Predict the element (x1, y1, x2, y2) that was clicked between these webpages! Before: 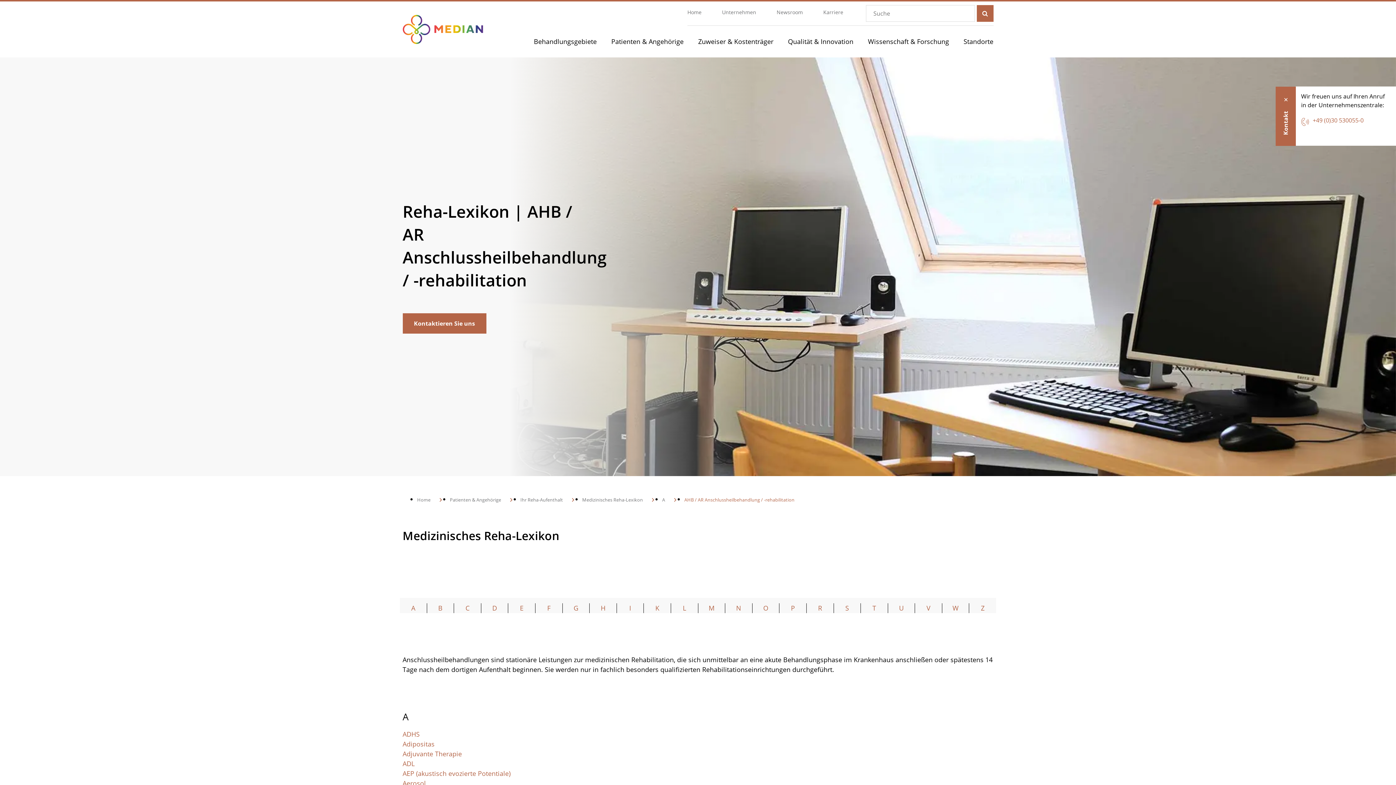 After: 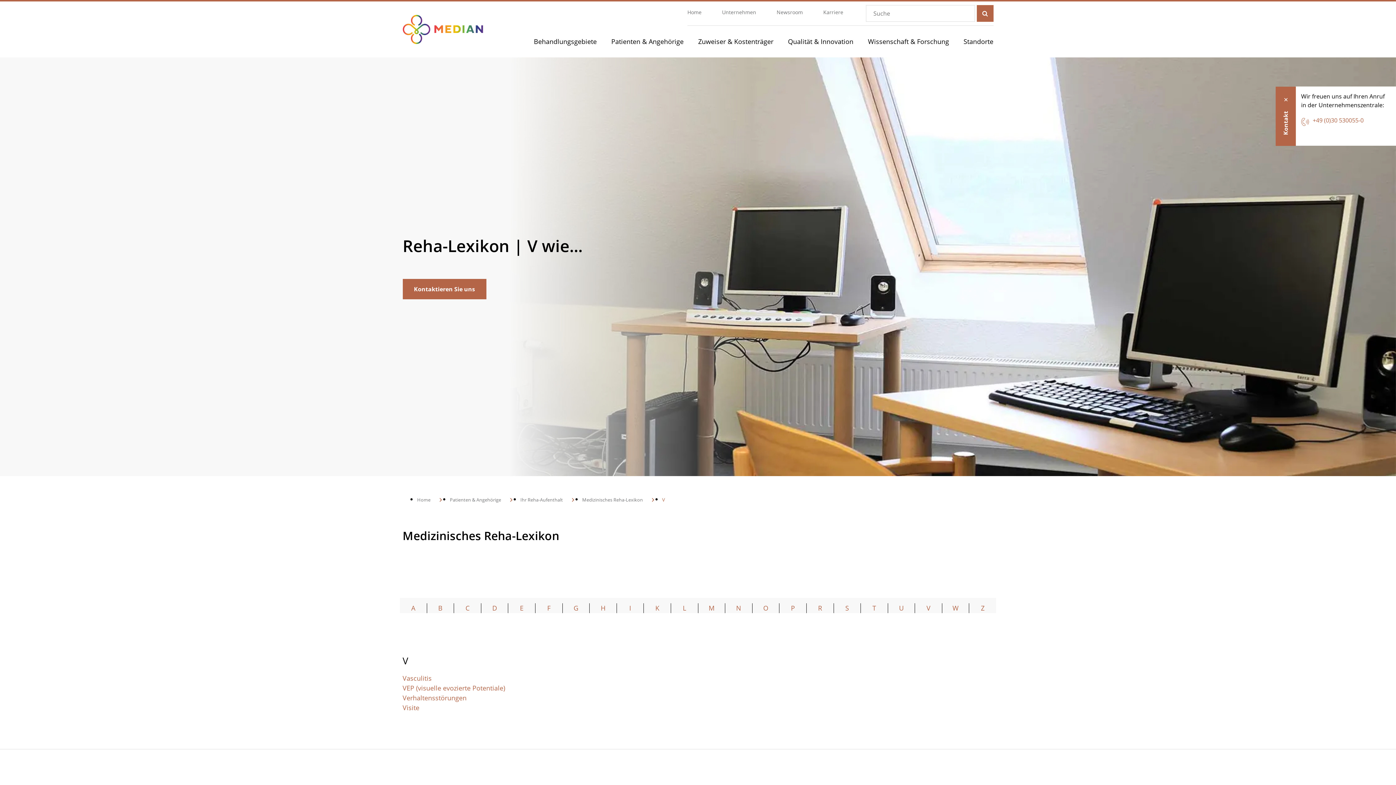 Action: bbox: (926, 604, 930, 612) label: V